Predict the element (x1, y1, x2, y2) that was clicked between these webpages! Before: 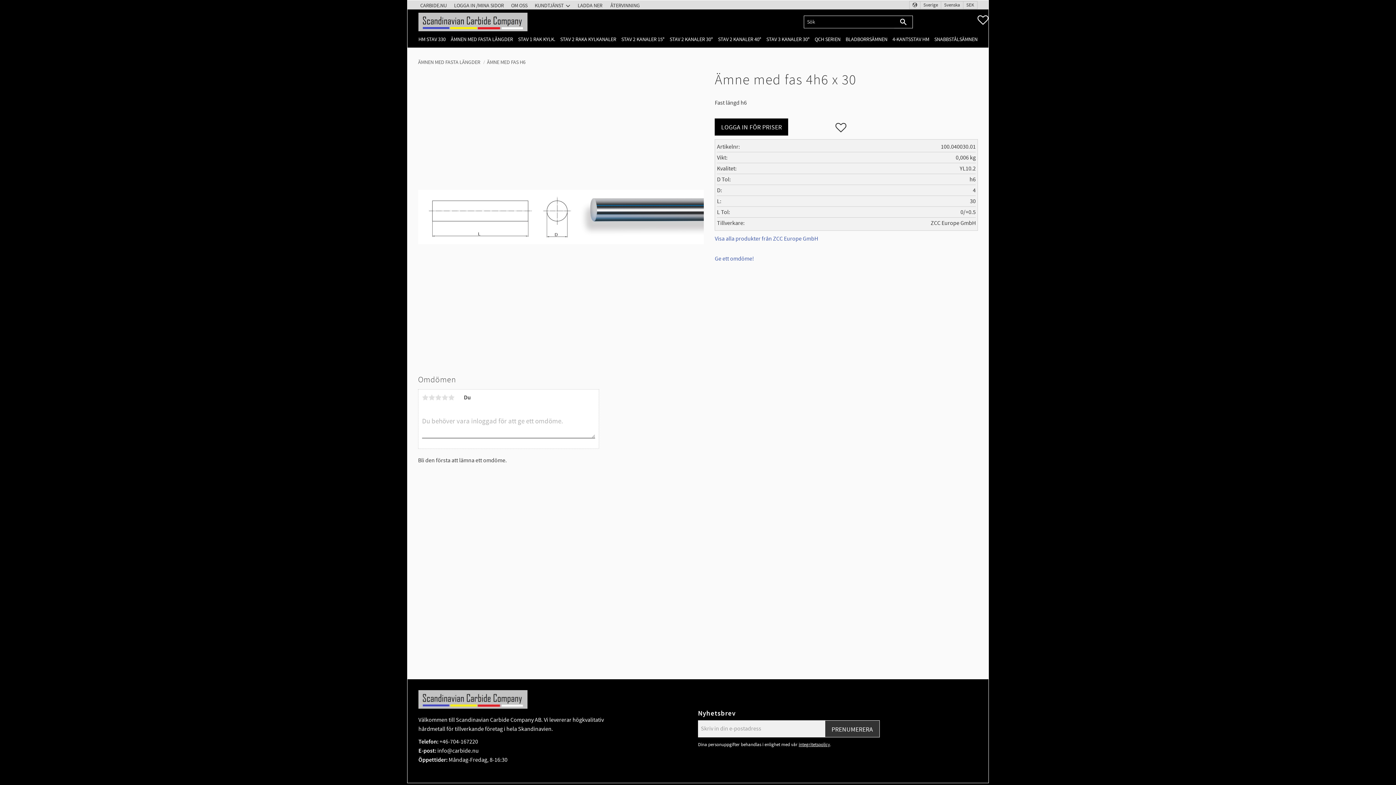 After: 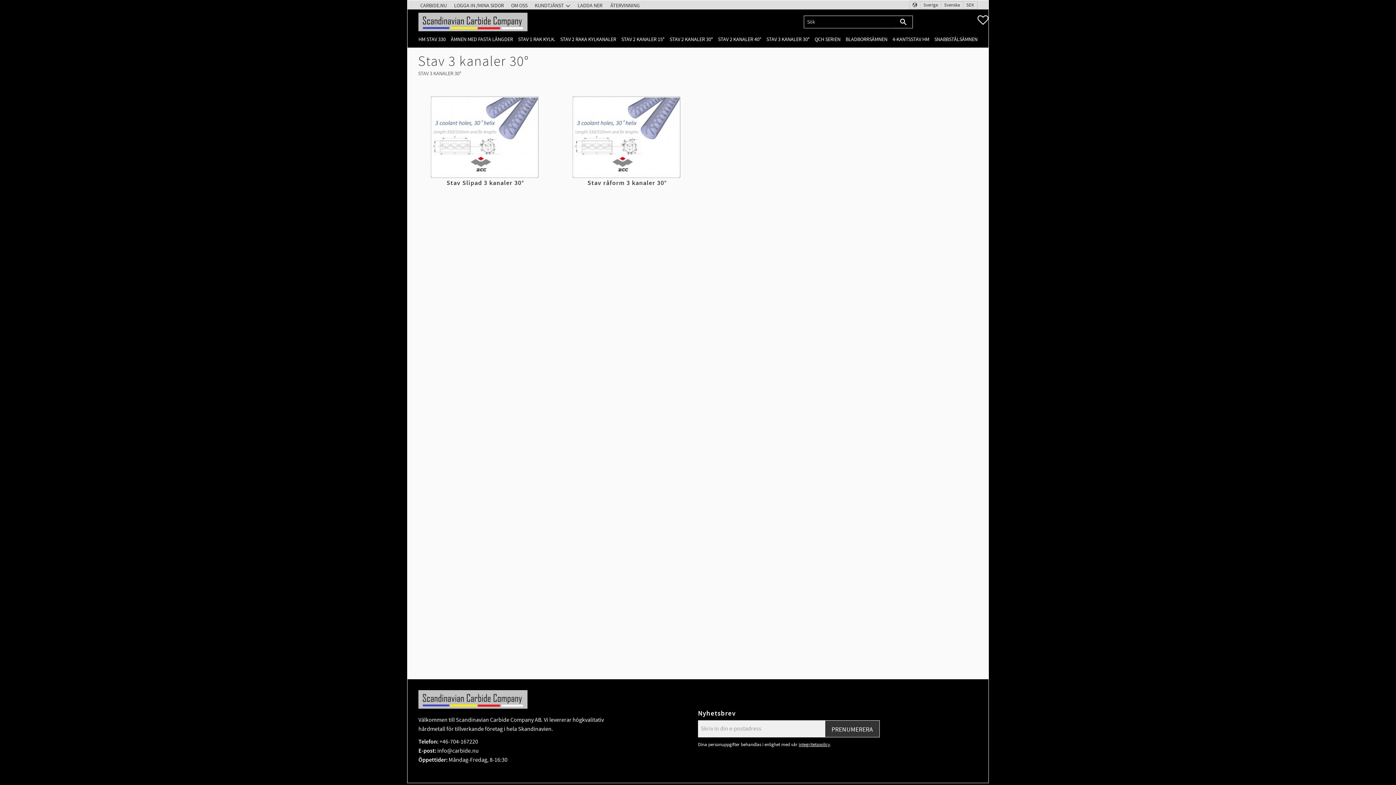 Action: label: STAV 3 KANALER 30° bbox: (766, 35, 809, 43)